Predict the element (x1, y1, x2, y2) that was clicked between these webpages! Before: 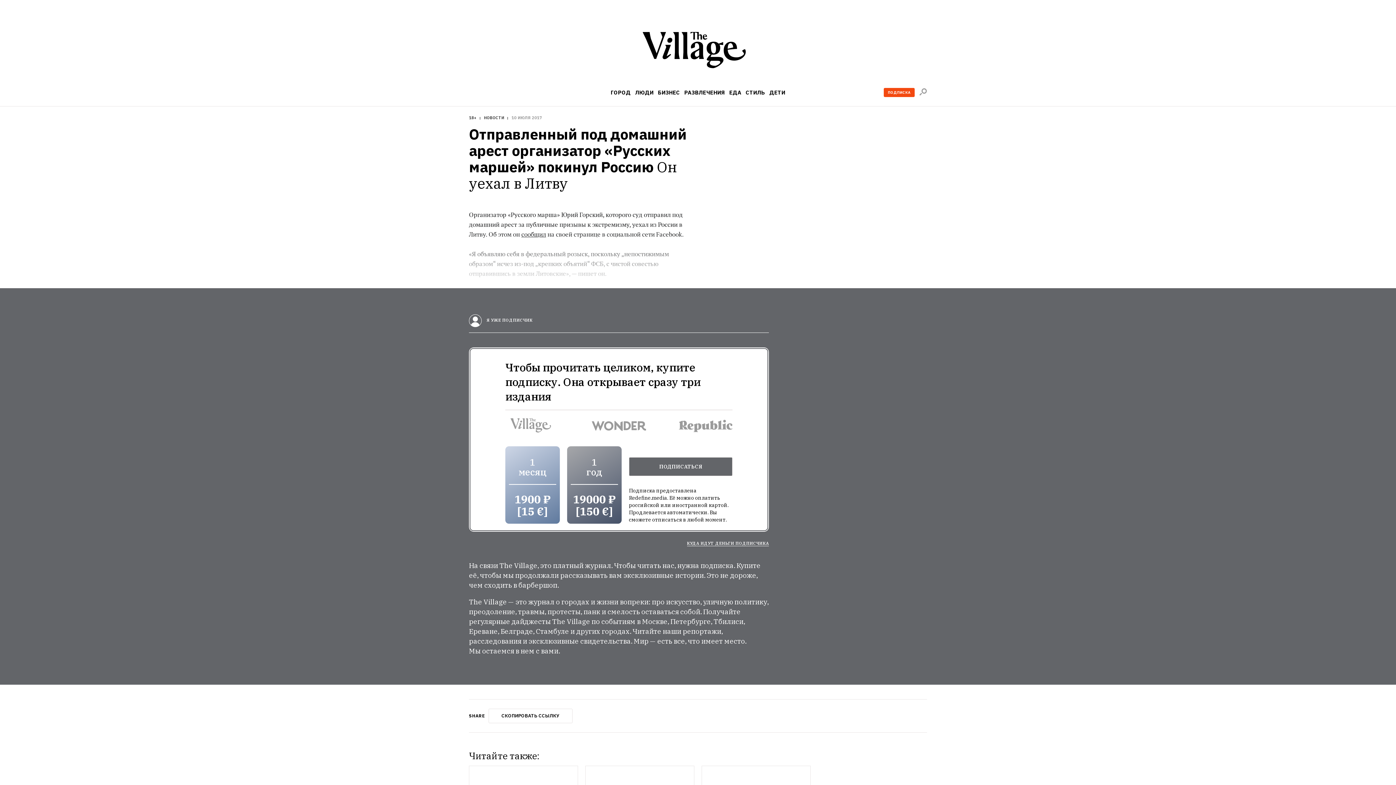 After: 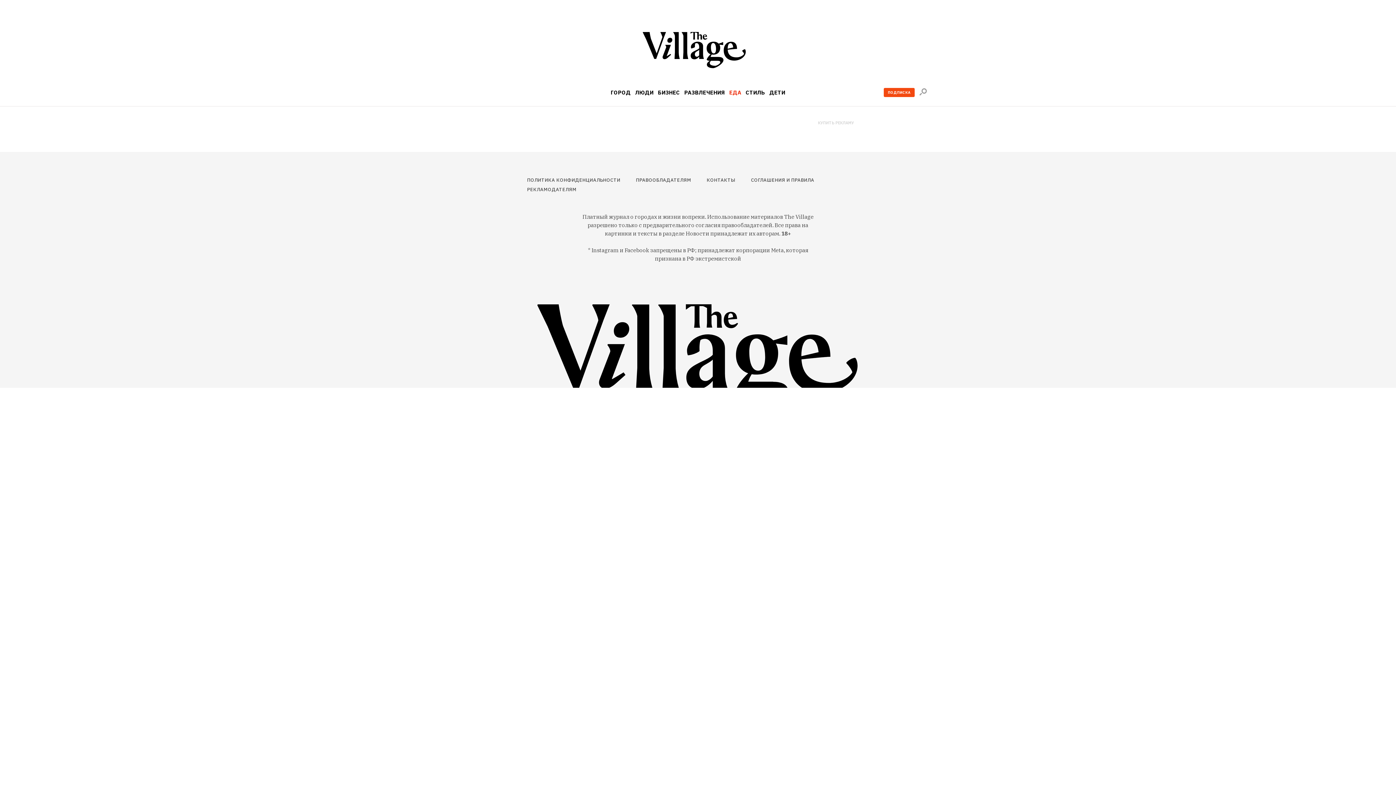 Action: label: ЕДА bbox: (729, 89, 741, 95)